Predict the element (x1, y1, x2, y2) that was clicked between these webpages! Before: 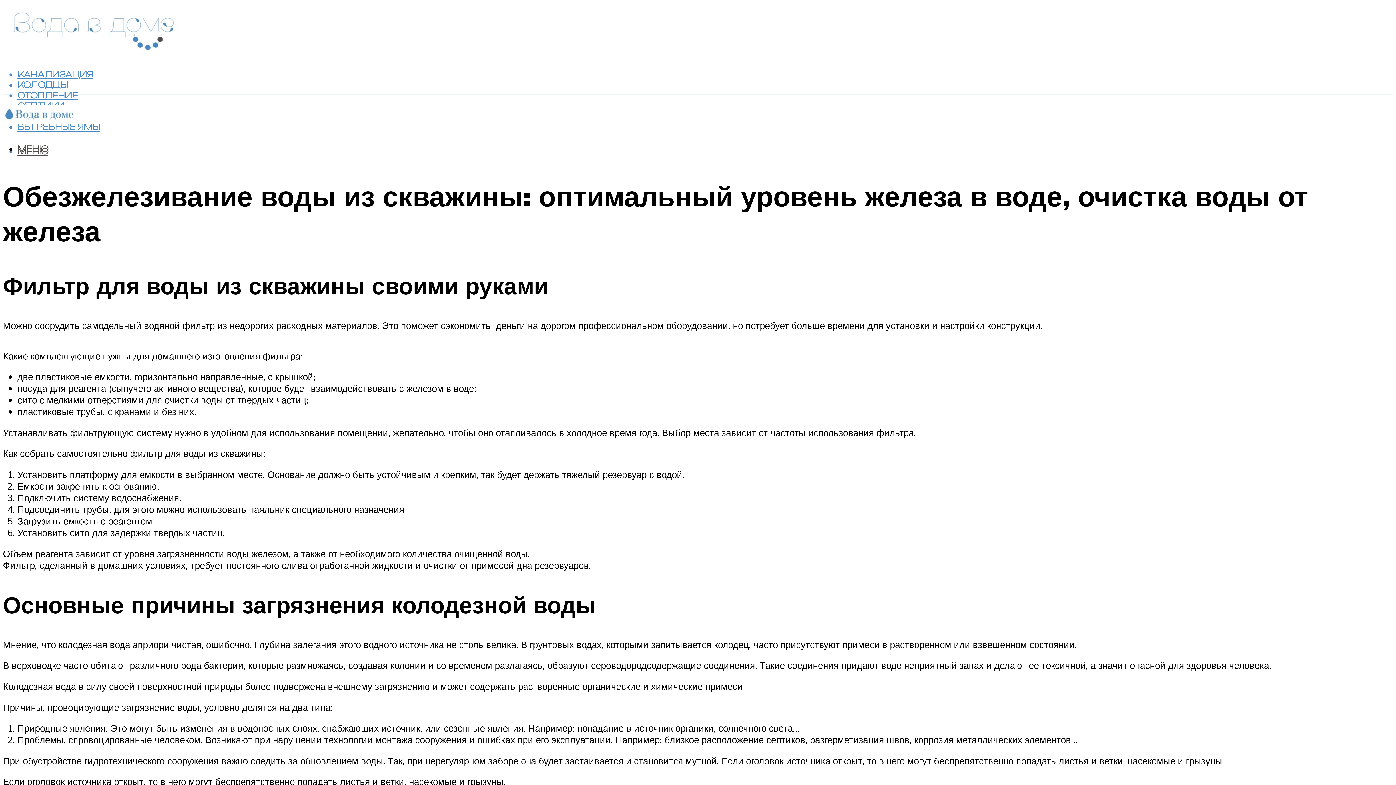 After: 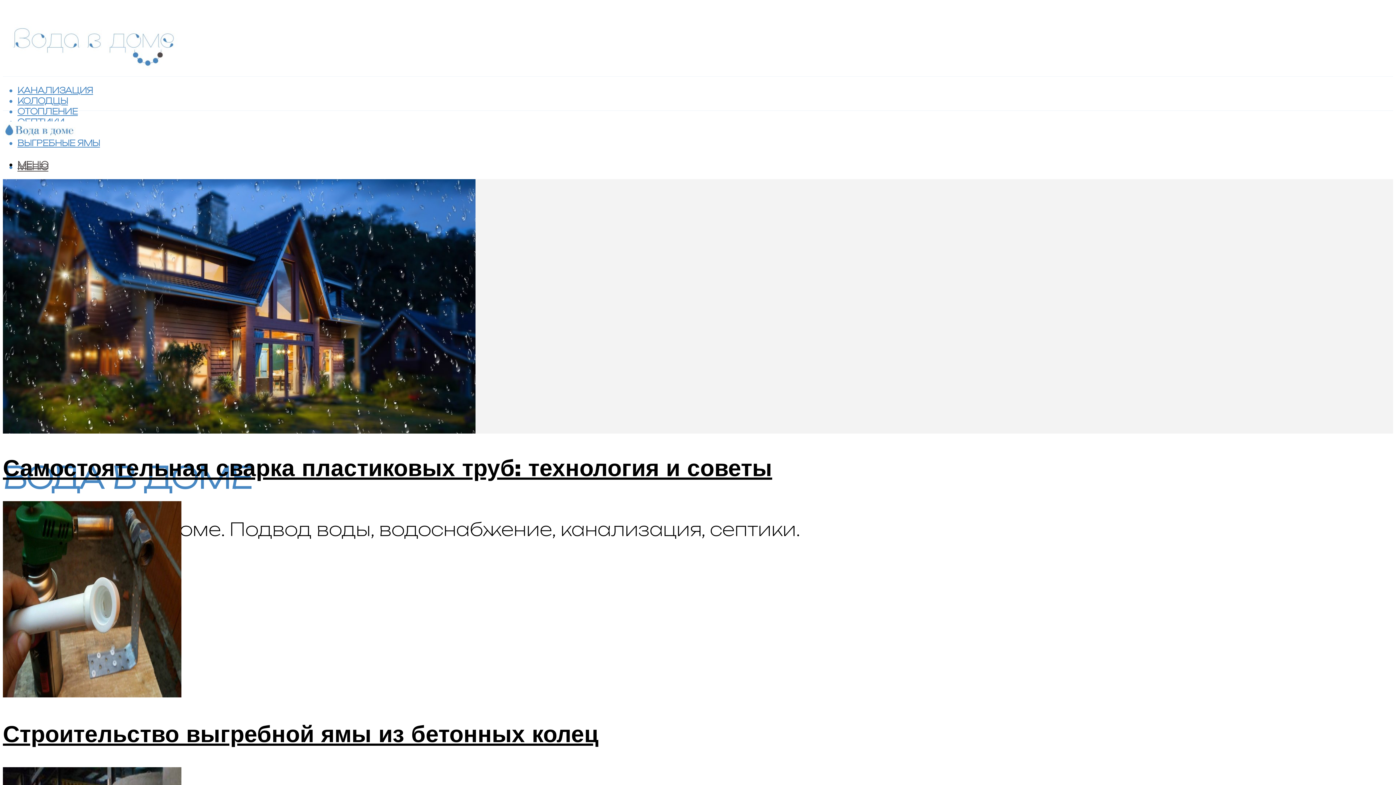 Action: bbox: (2, 95, 75, 129)